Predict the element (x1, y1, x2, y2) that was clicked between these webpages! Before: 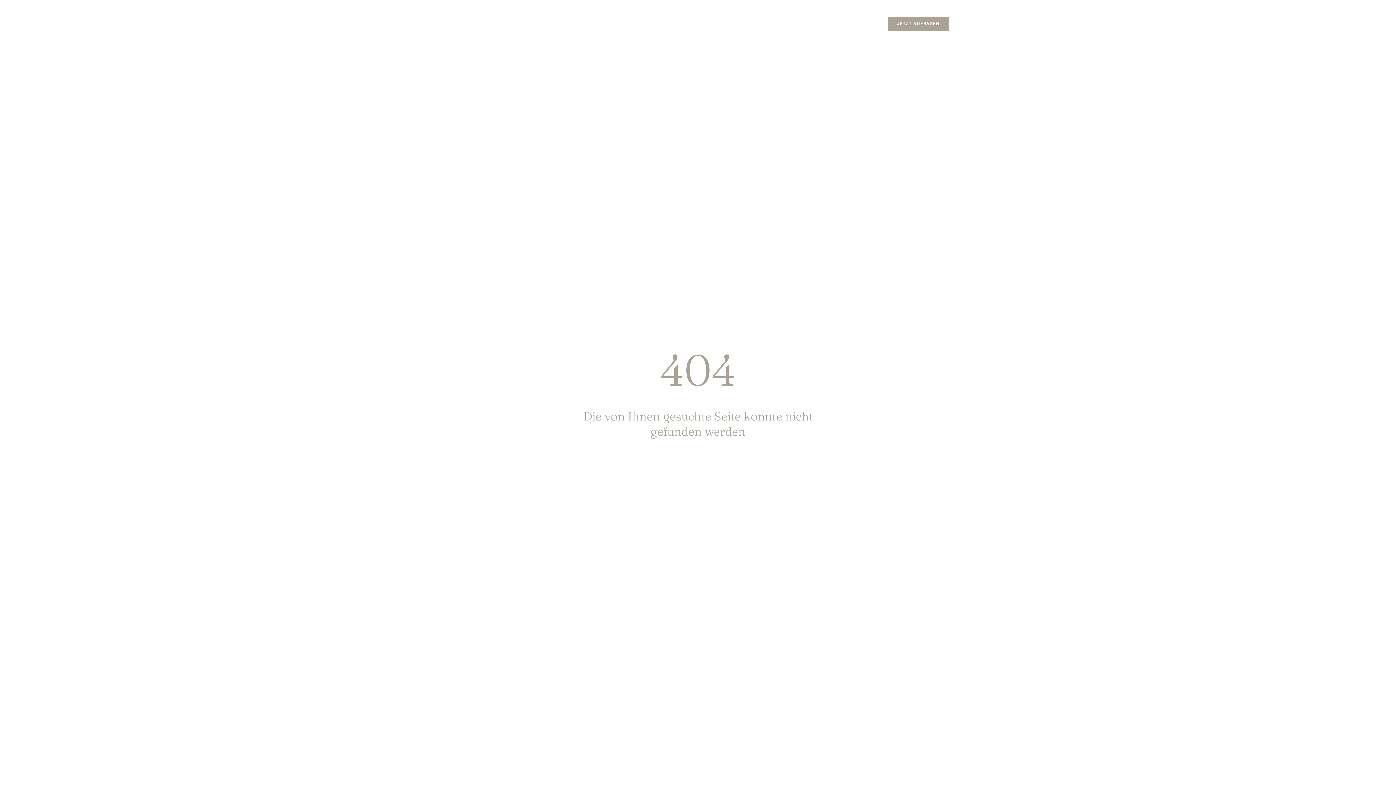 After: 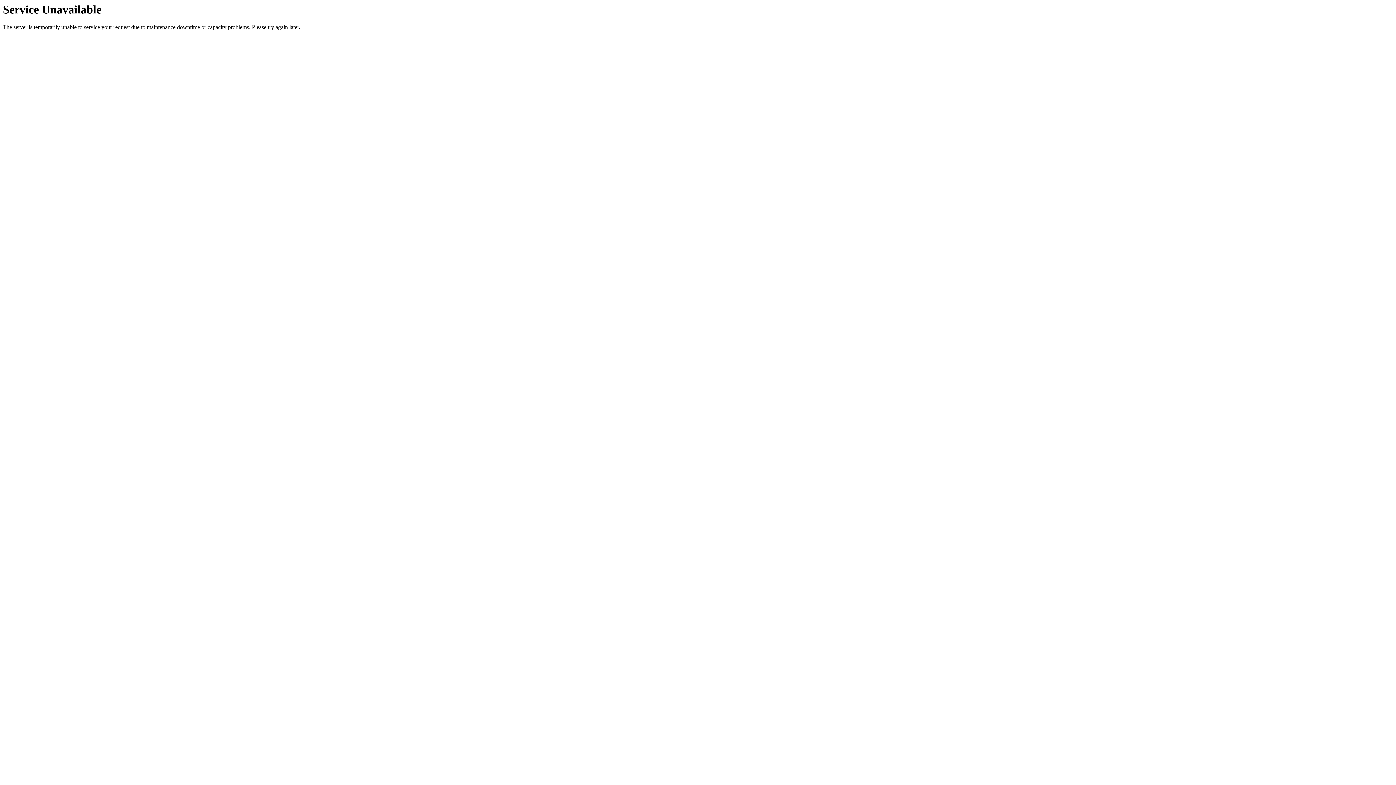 Action: bbox: (447, 15, 556, 31)